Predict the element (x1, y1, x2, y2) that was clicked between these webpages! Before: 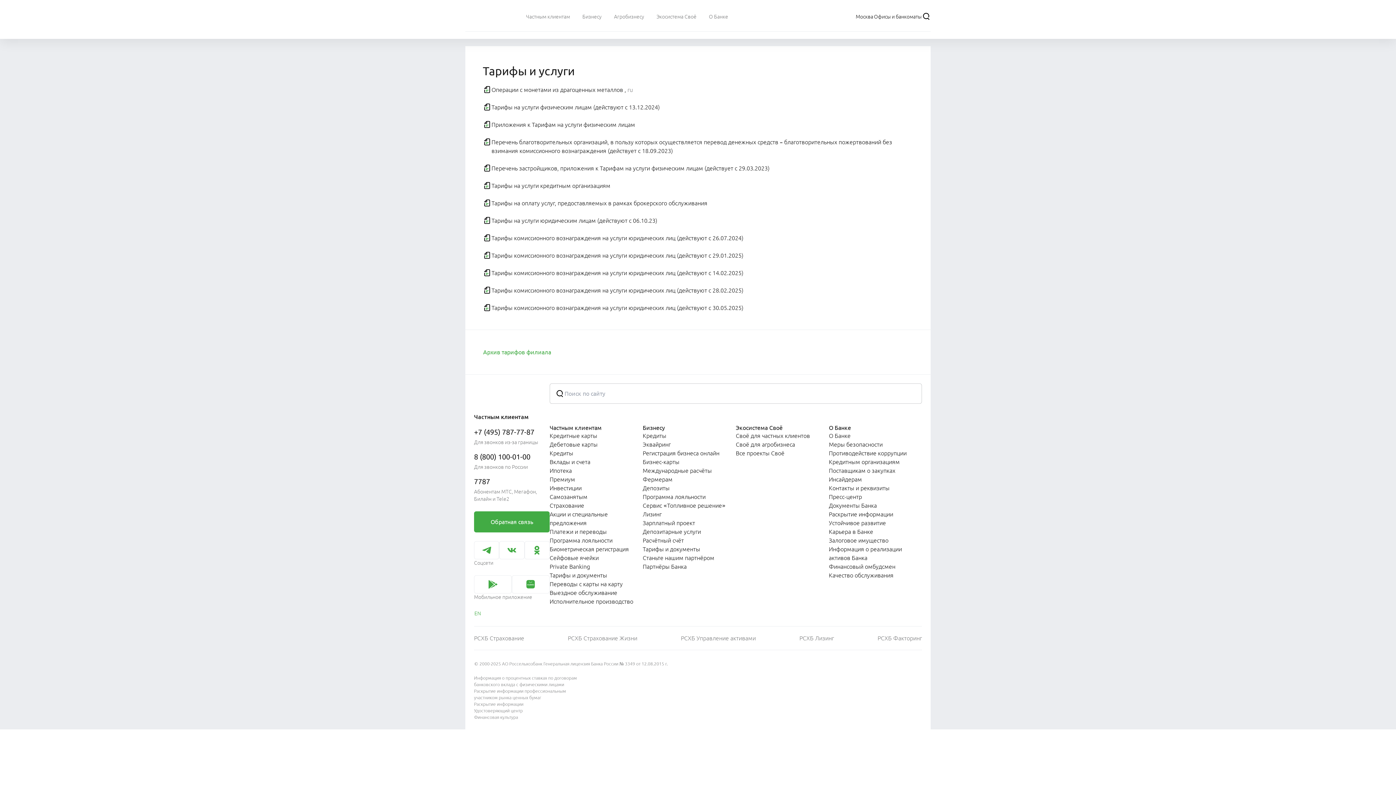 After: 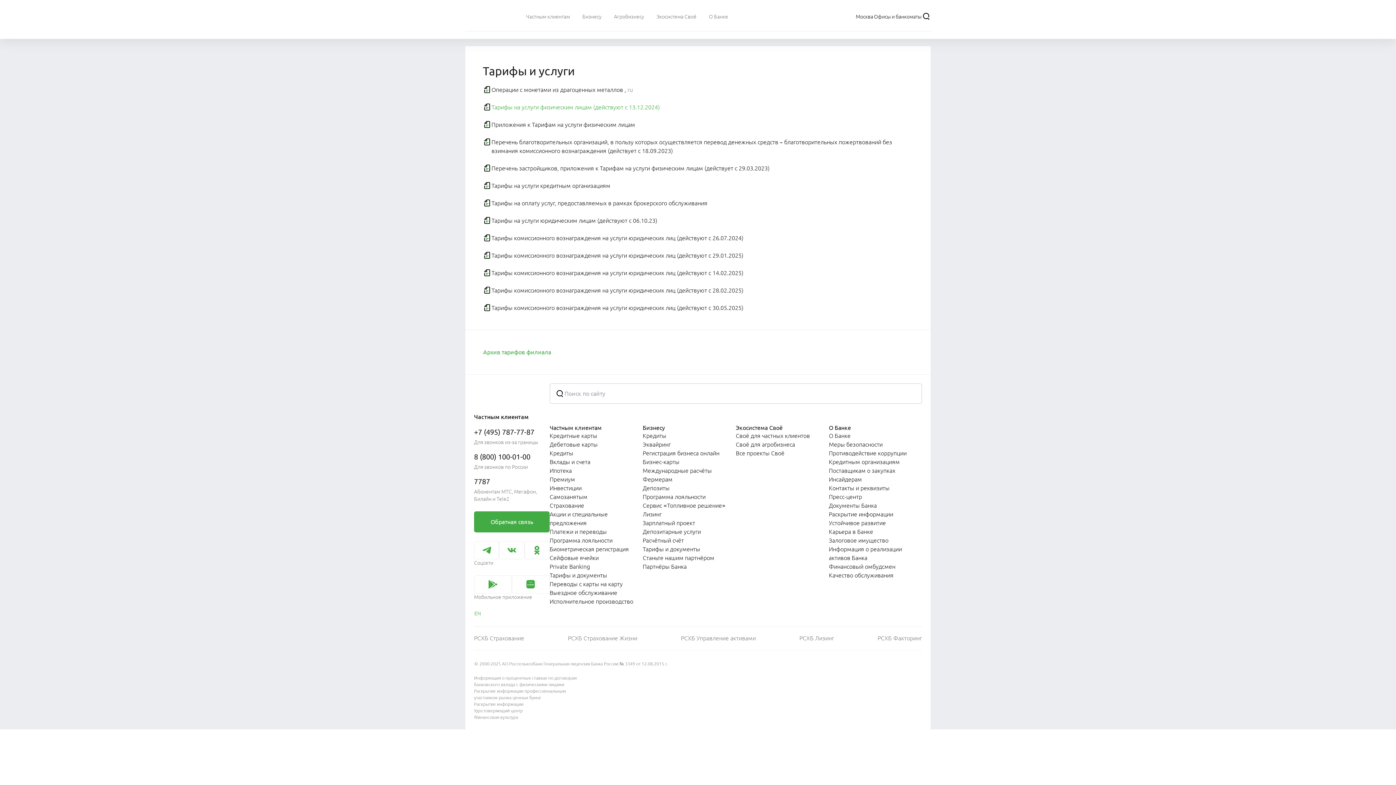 Action: bbox: (482, 102, 660, 111) label: Тарифы на услуги физическим лицам (действуют с 13.12.2024)